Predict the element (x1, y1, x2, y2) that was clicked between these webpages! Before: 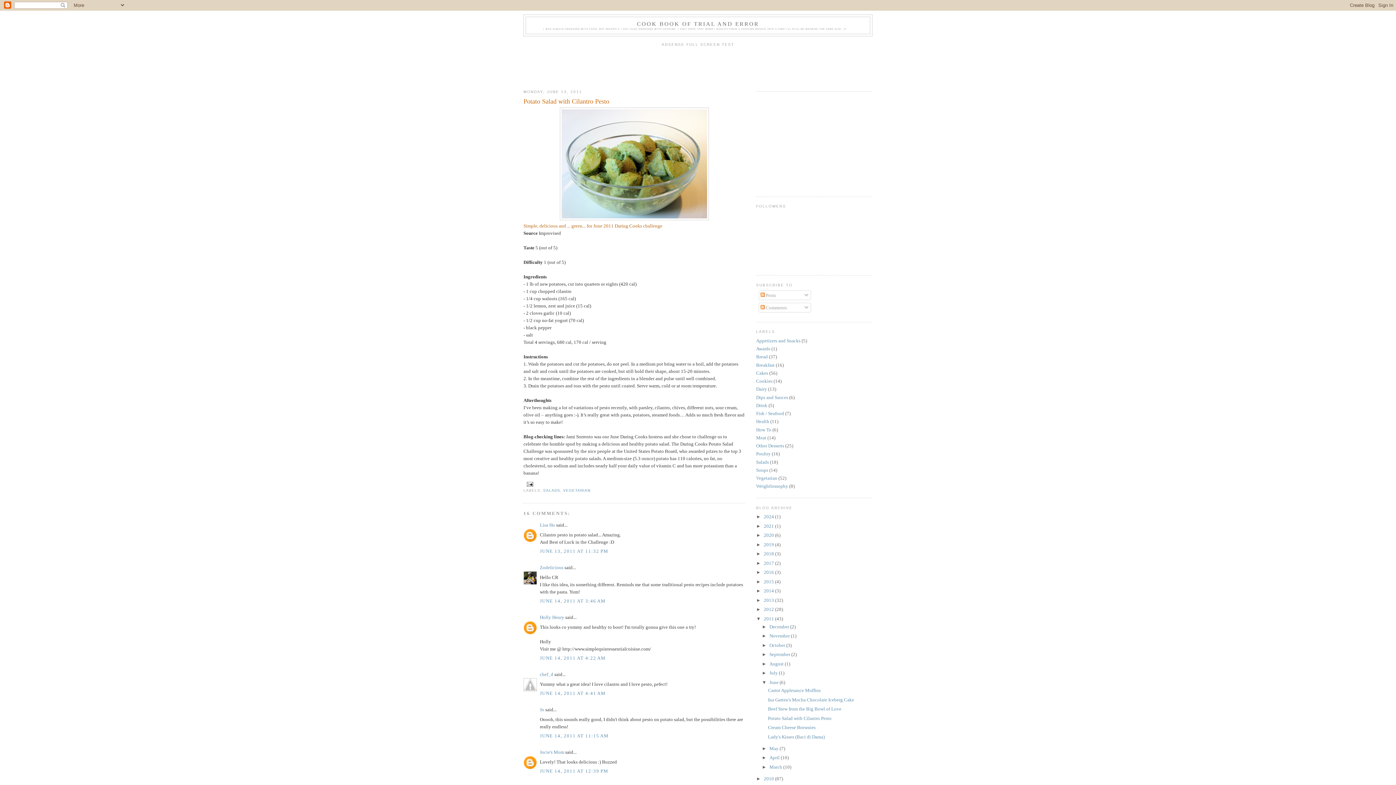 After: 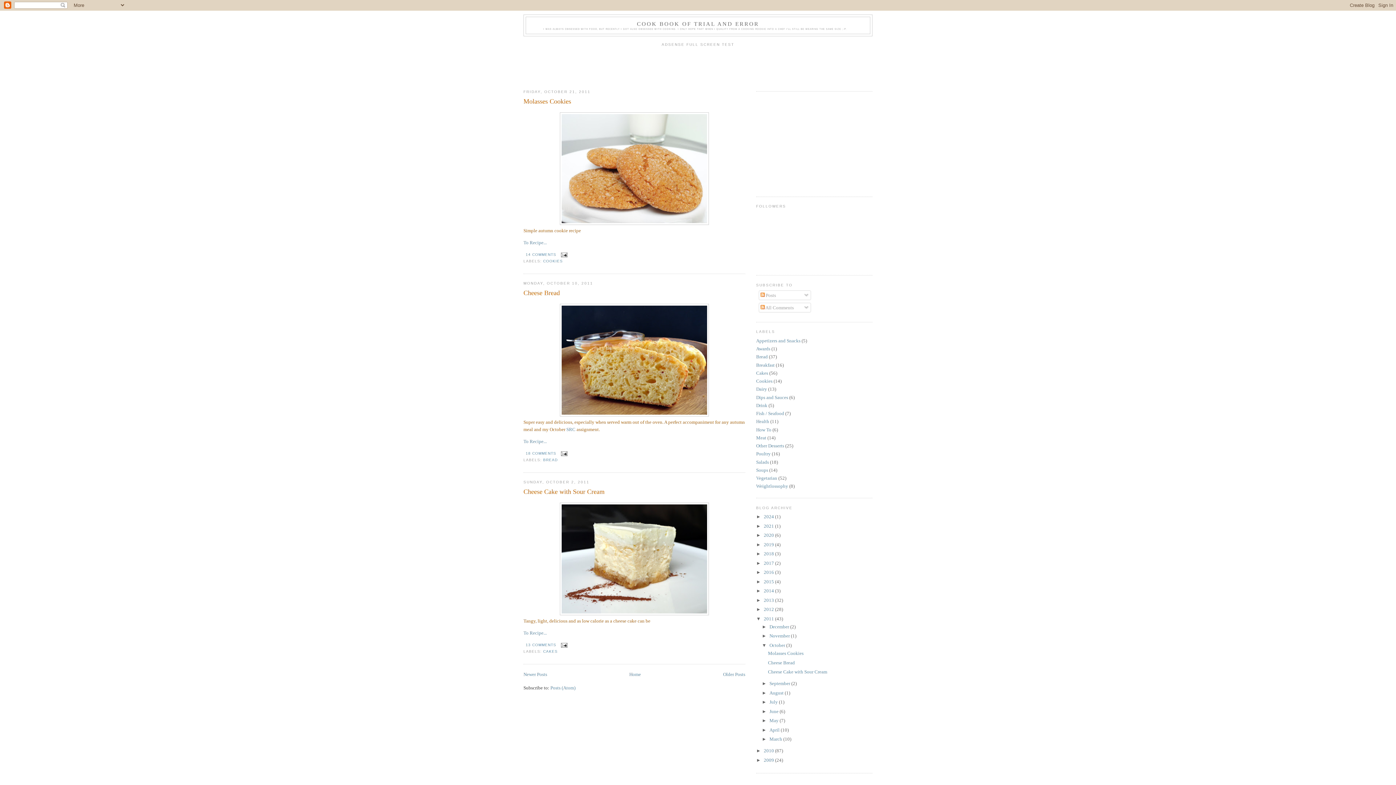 Action: bbox: (769, 642, 786, 648) label: October 